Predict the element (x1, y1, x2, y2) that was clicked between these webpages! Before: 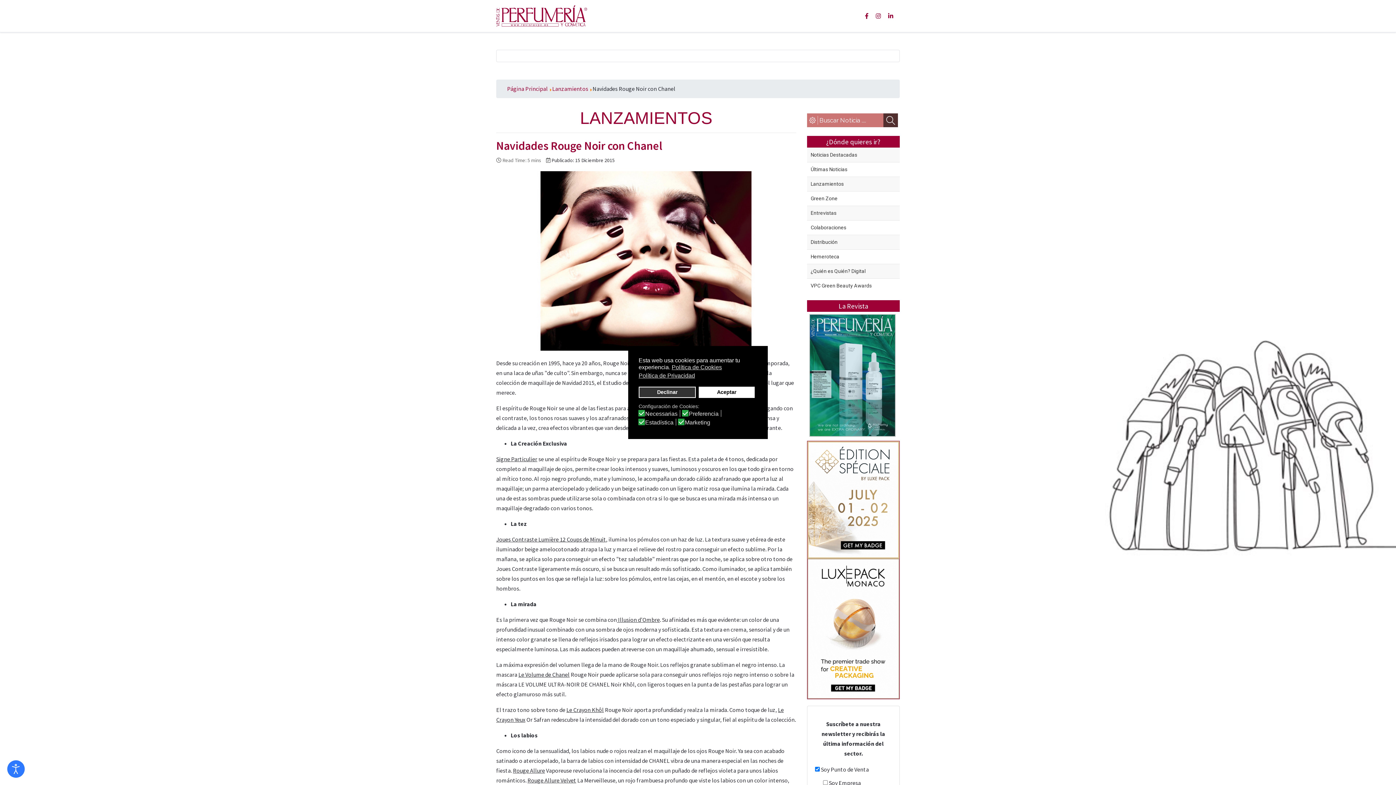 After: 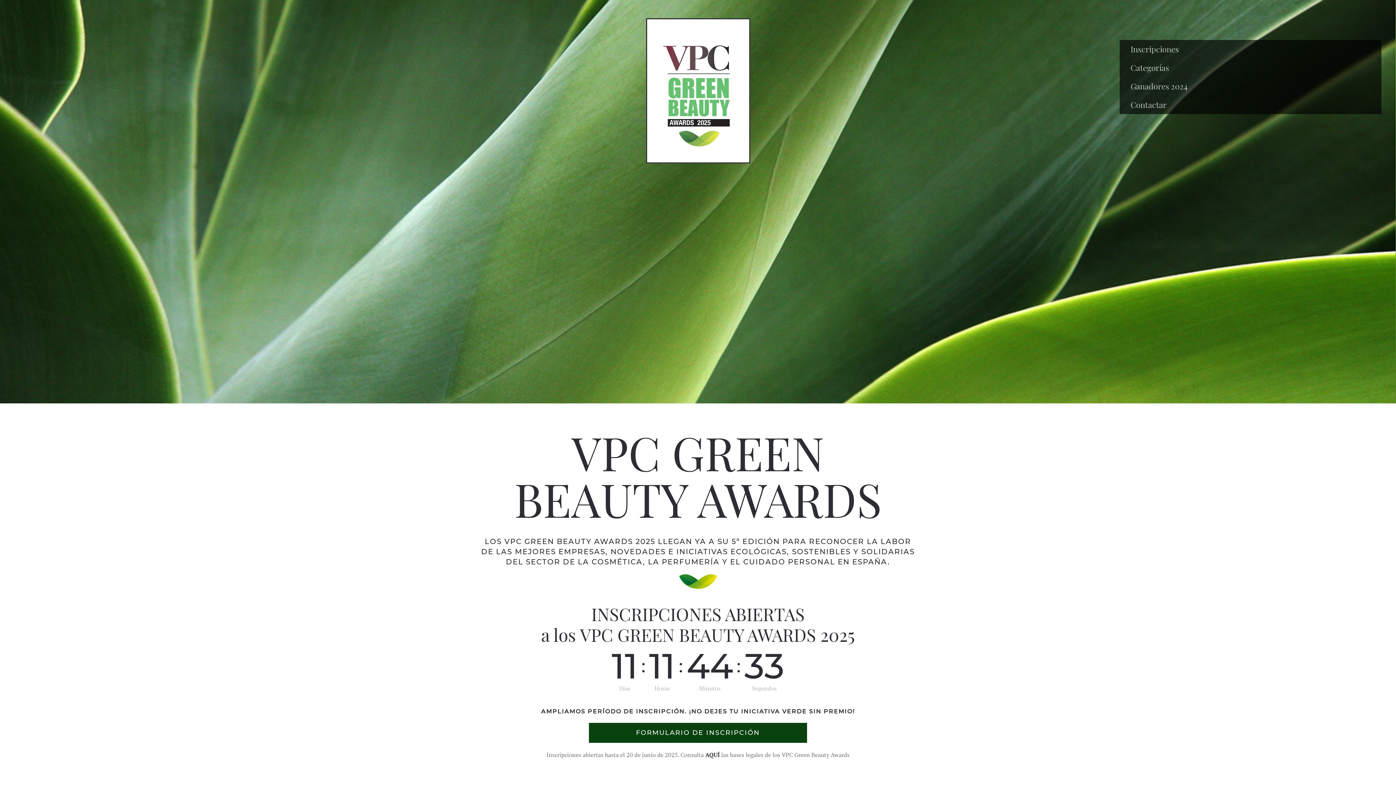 Action: bbox: (810, 282, 896, 289) label: VPC Green Beauty Awards